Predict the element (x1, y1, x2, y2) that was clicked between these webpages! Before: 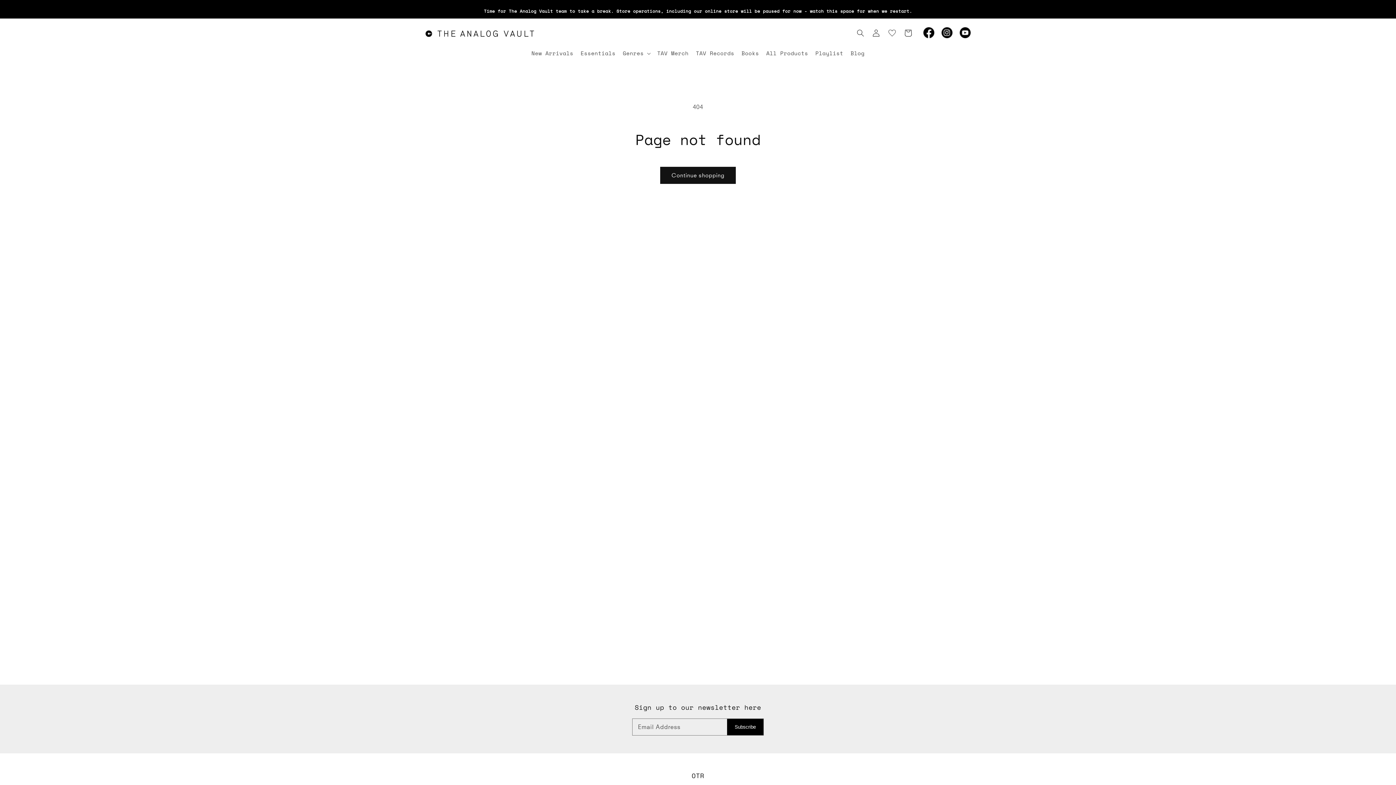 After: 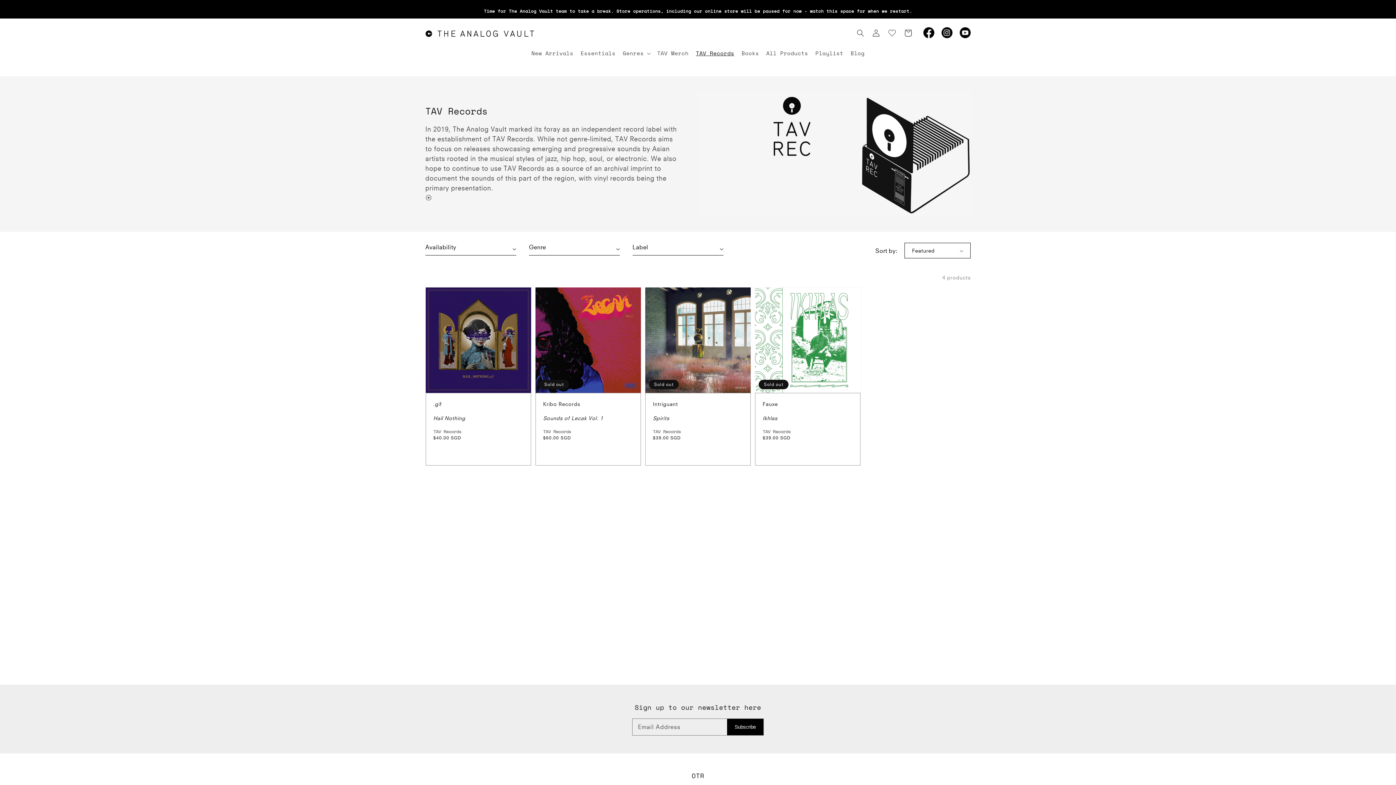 Action: label: TAV Records bbox: (692, 46, 738, 60)